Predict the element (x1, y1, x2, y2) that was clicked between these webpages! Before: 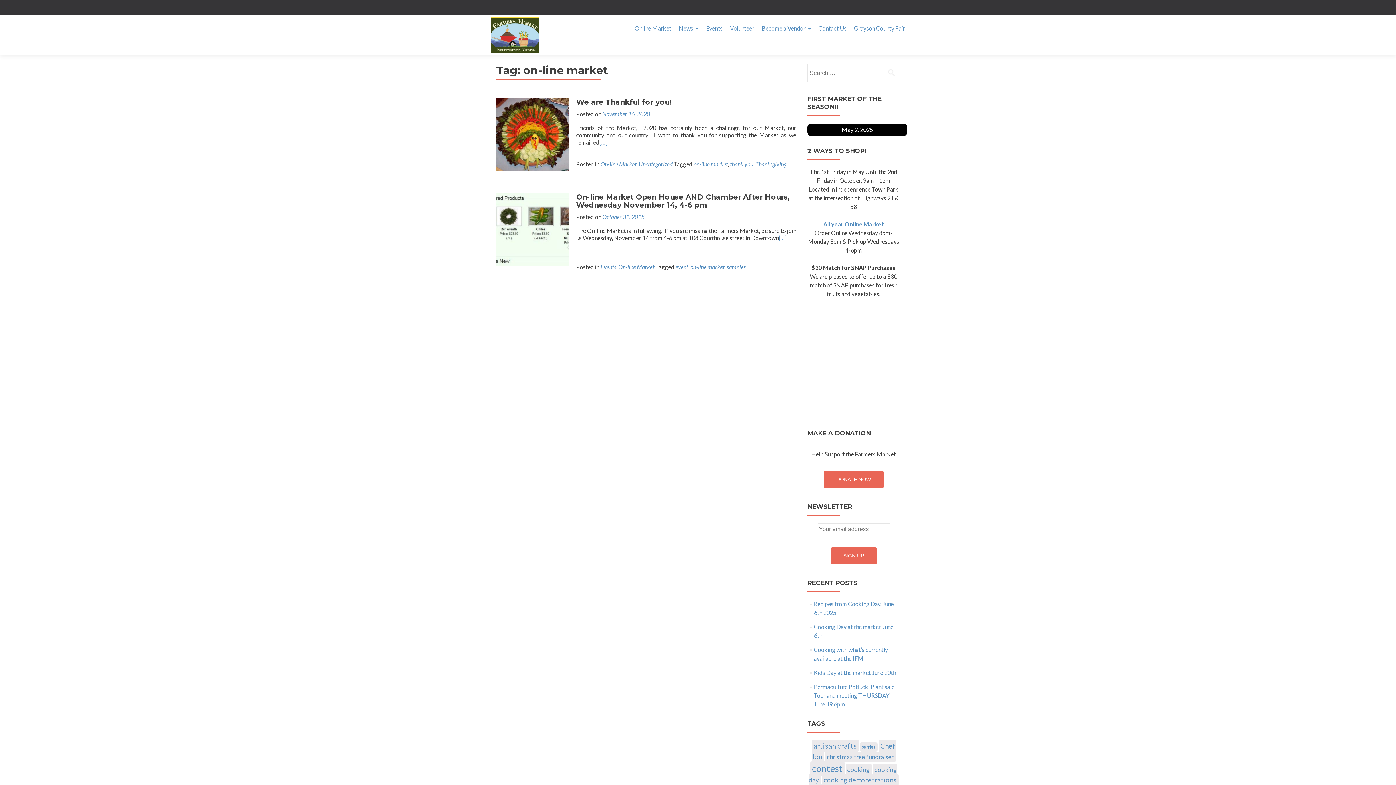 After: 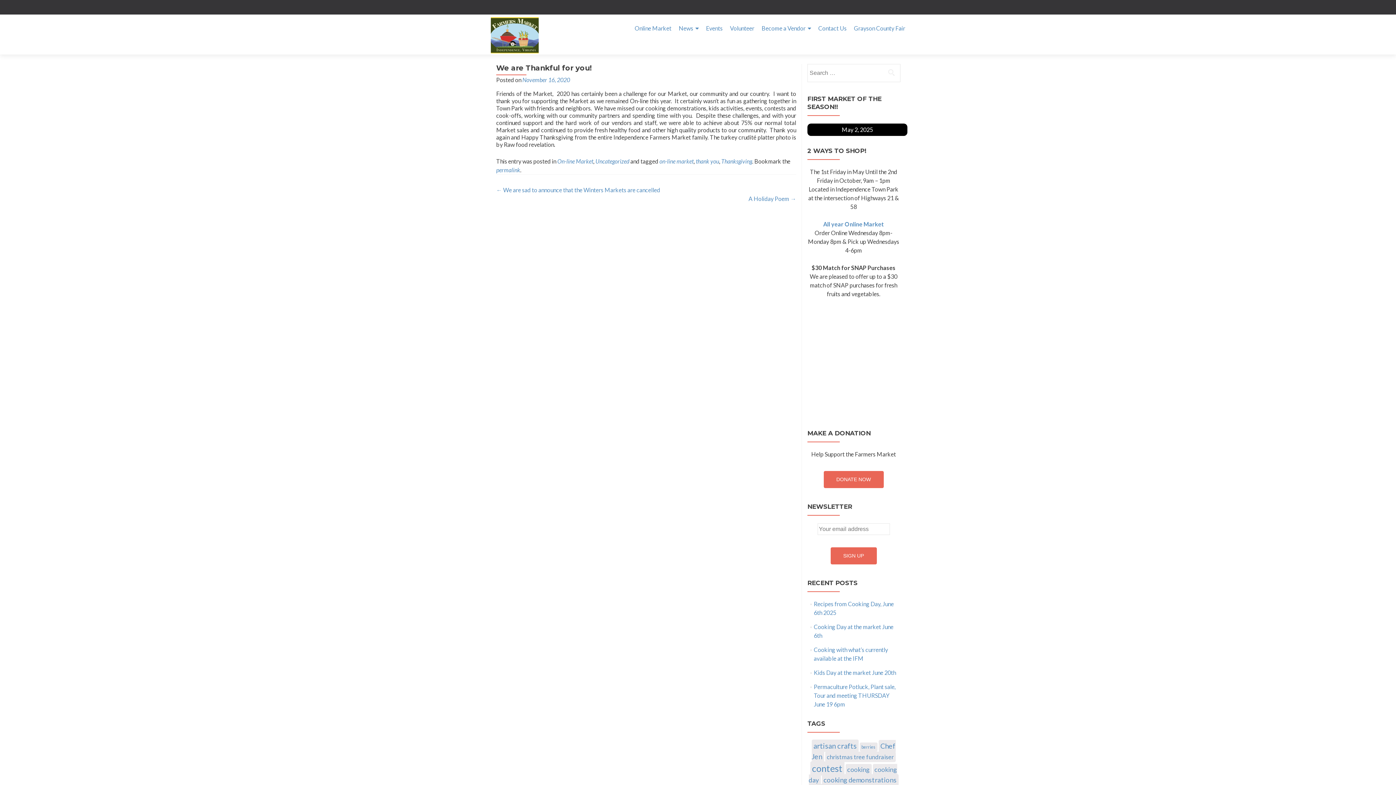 Action: bbox: (496, 130, 569, 137)